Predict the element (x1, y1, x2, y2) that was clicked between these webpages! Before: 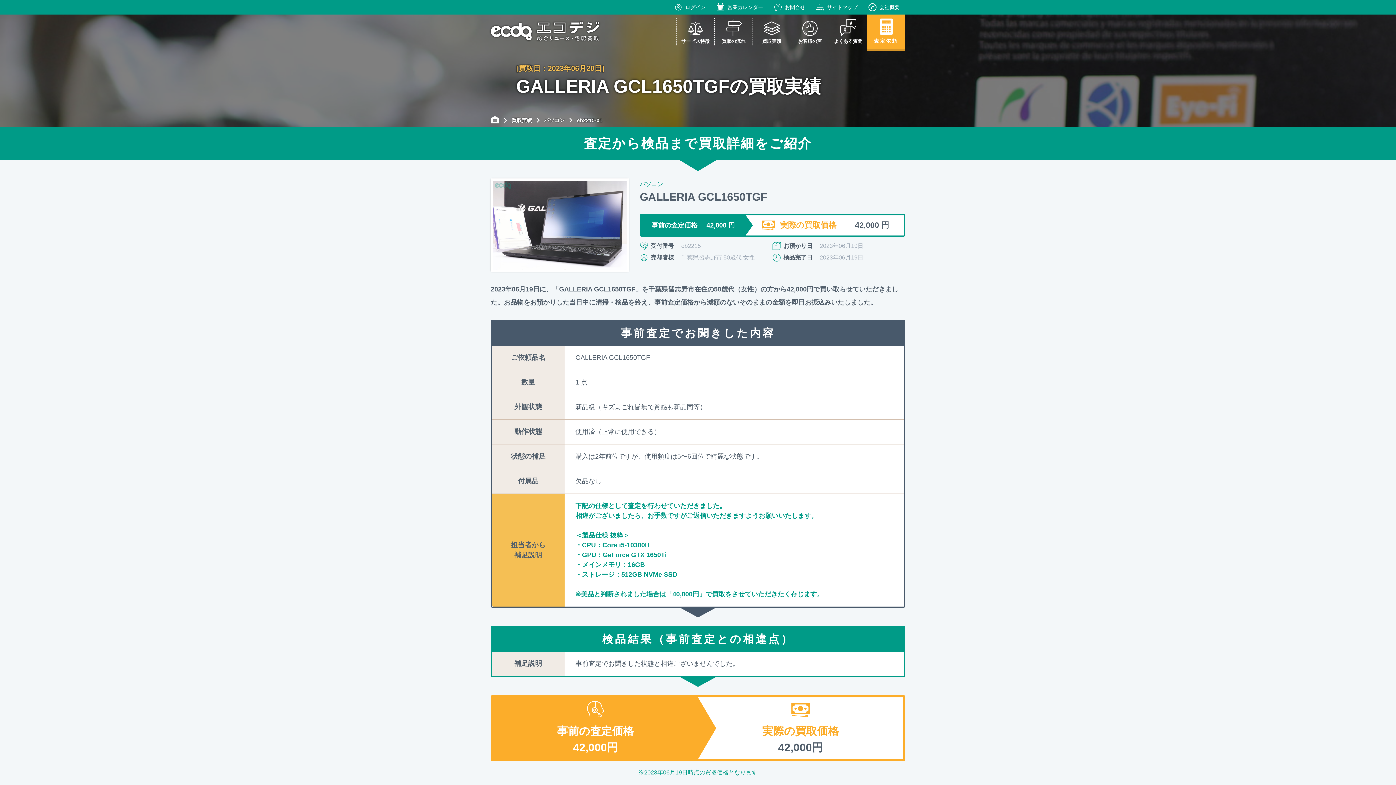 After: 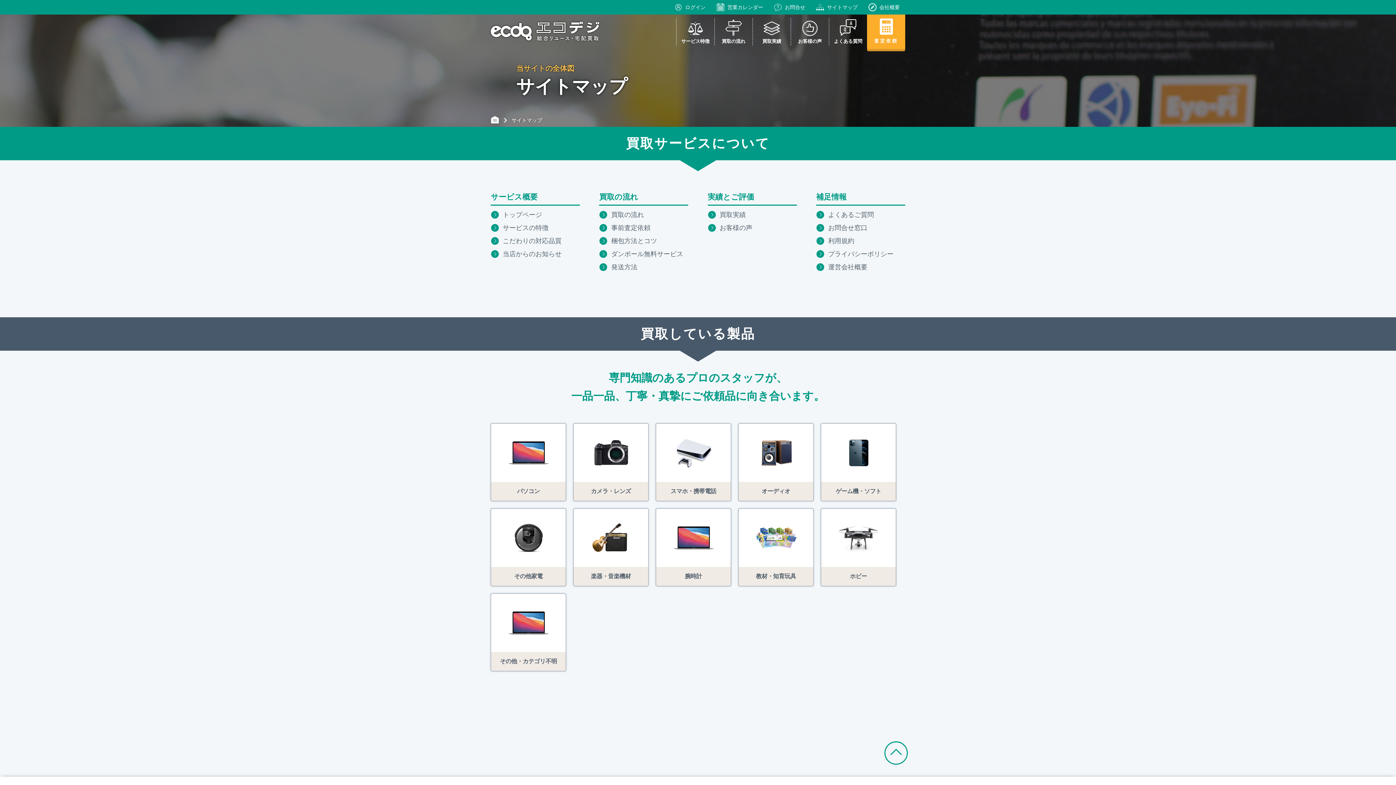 Action: label: サイトマップ bbox: (810, 0, 863, 14)